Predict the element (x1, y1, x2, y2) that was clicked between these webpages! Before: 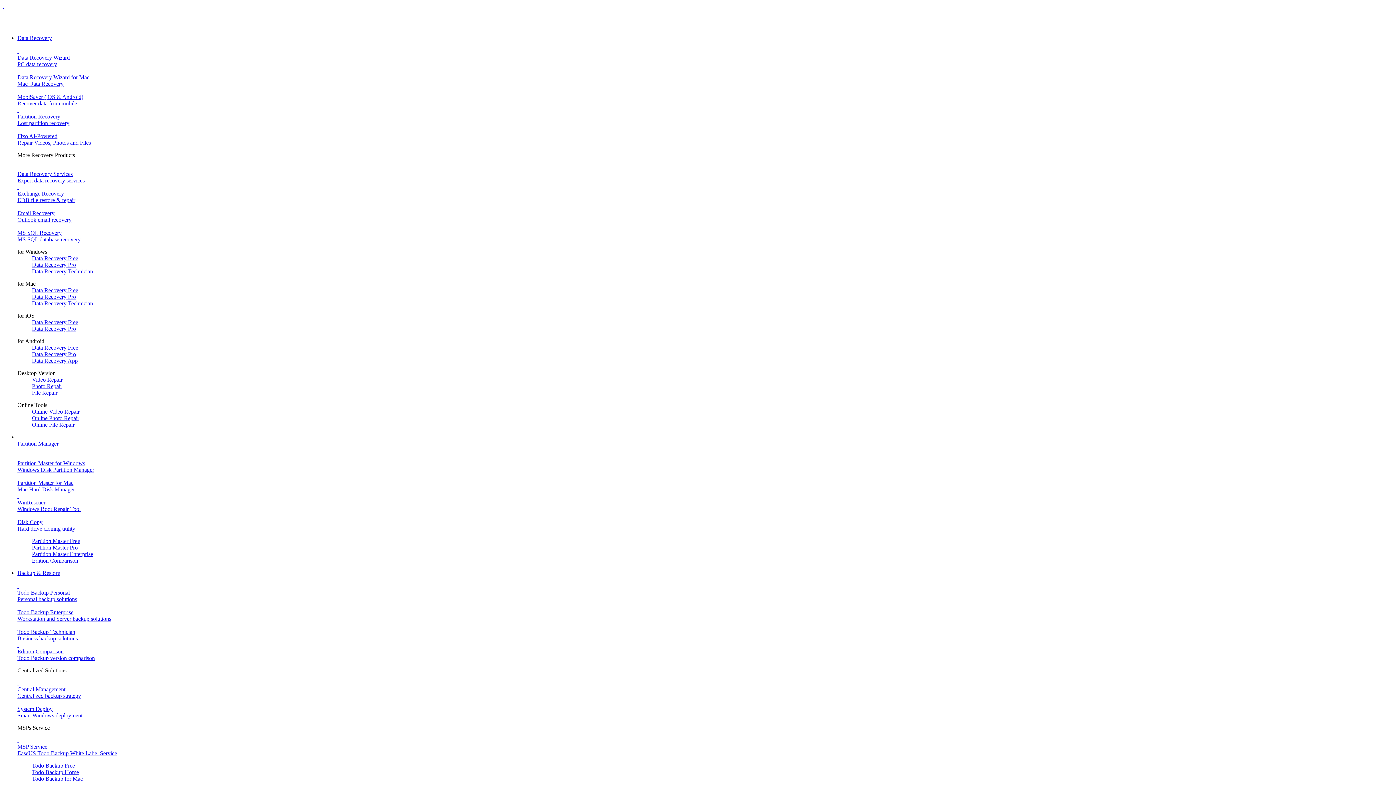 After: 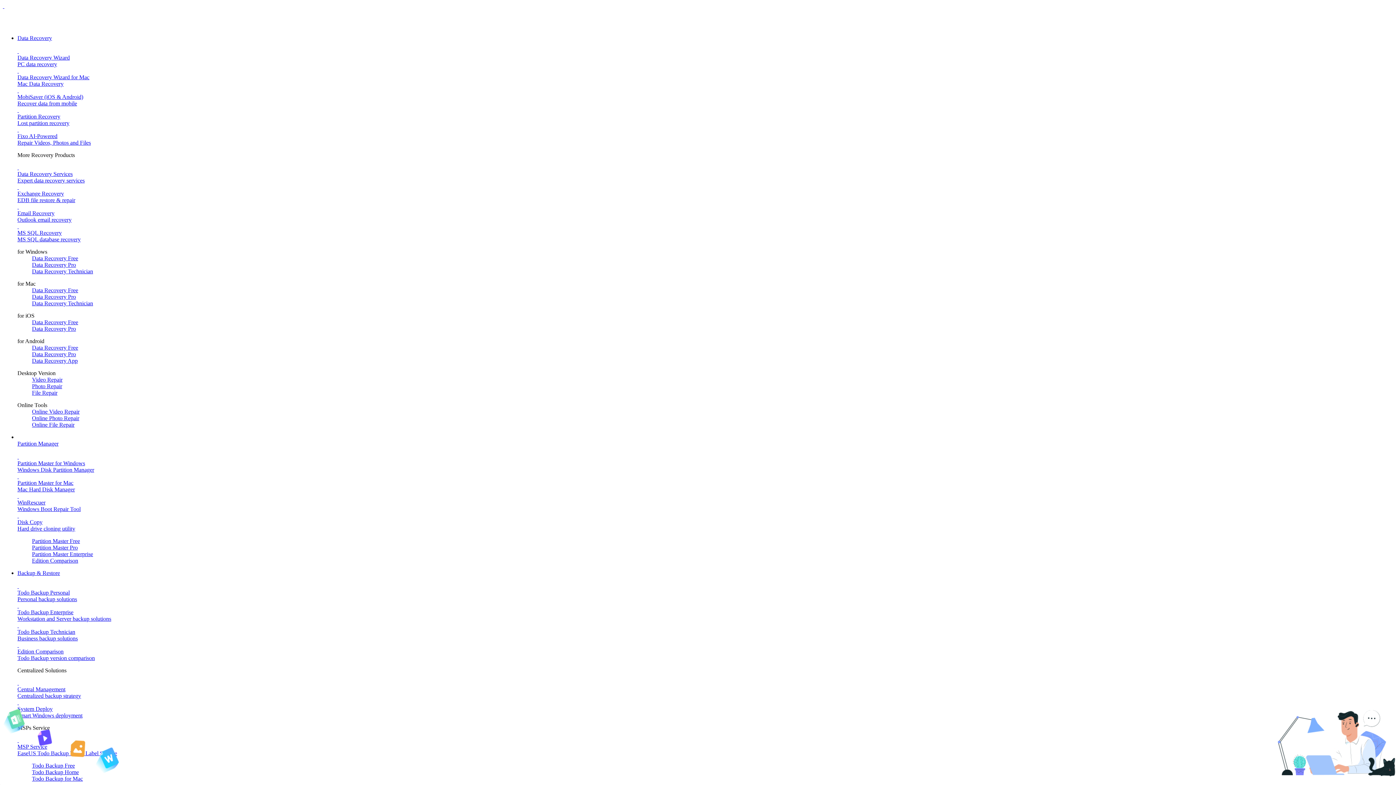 Action: bbox: (17, 34, 52, 41) label: Data Recovery